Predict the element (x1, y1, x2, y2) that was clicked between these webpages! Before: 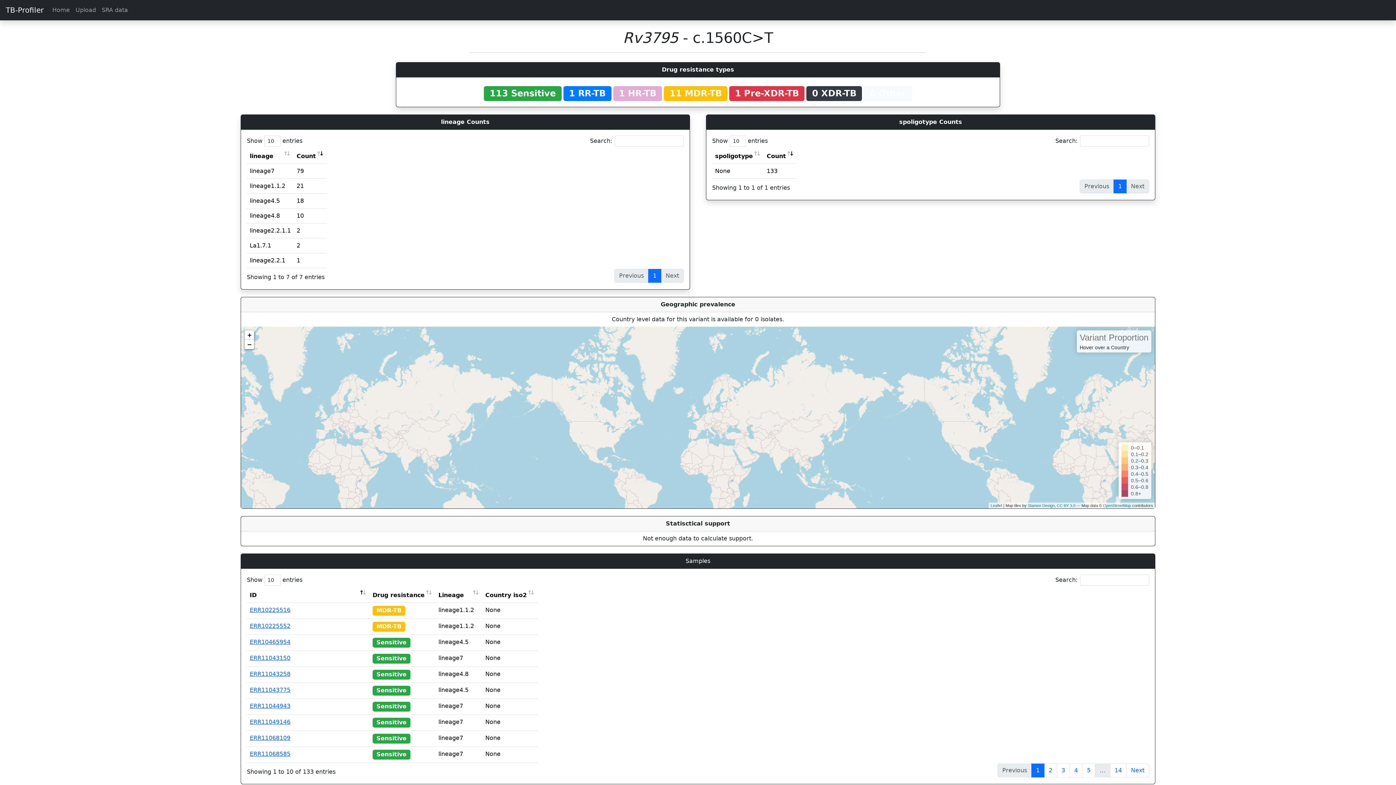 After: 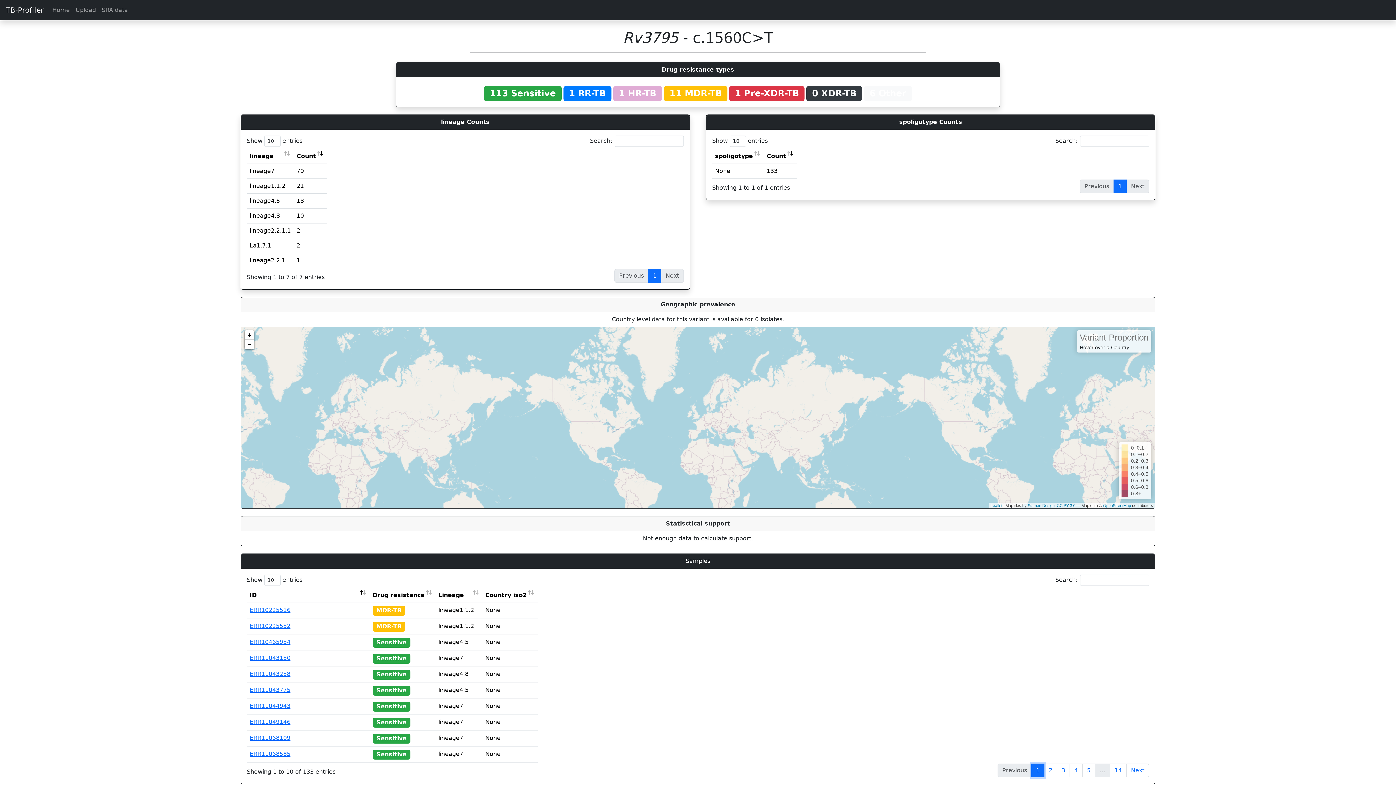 Action: bbox: (1031, 763, 1044, 777) label: 1